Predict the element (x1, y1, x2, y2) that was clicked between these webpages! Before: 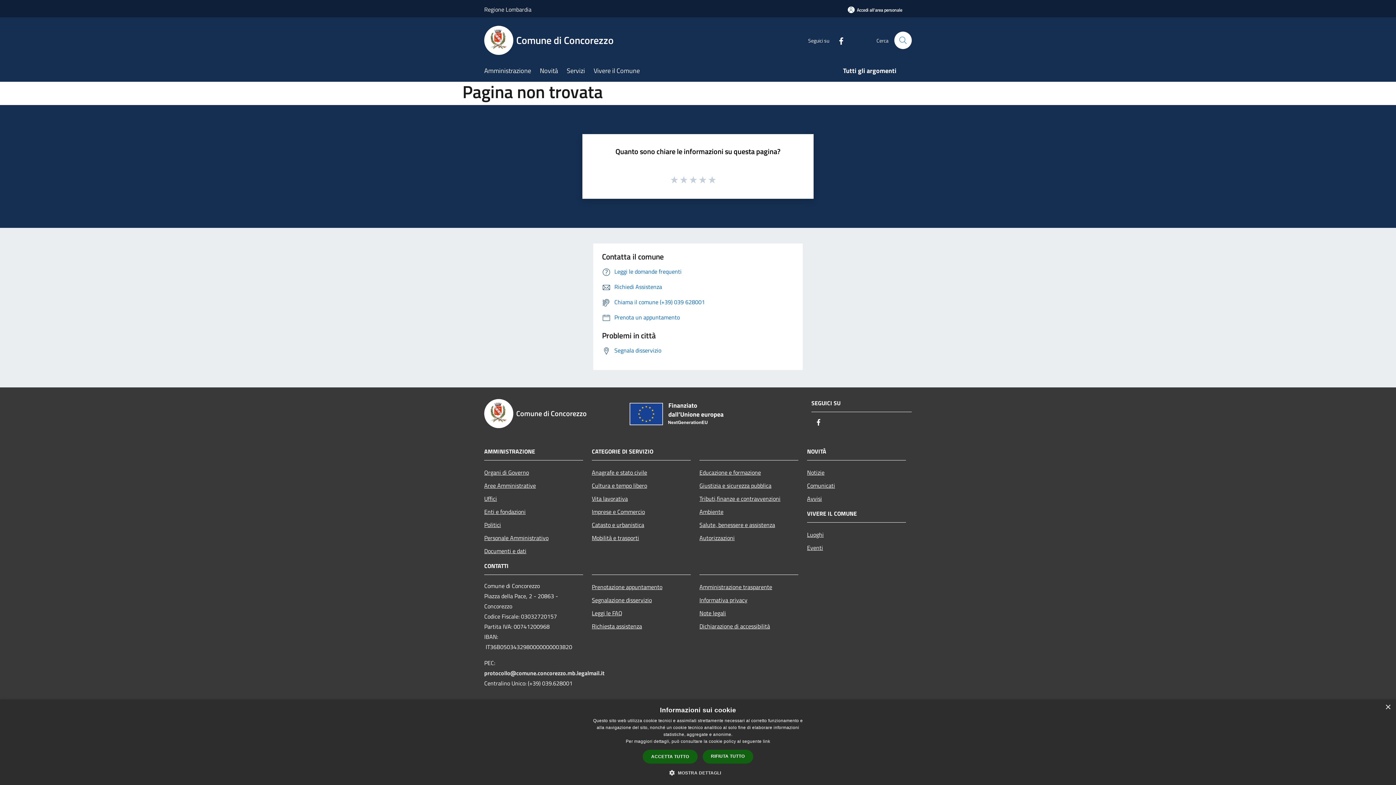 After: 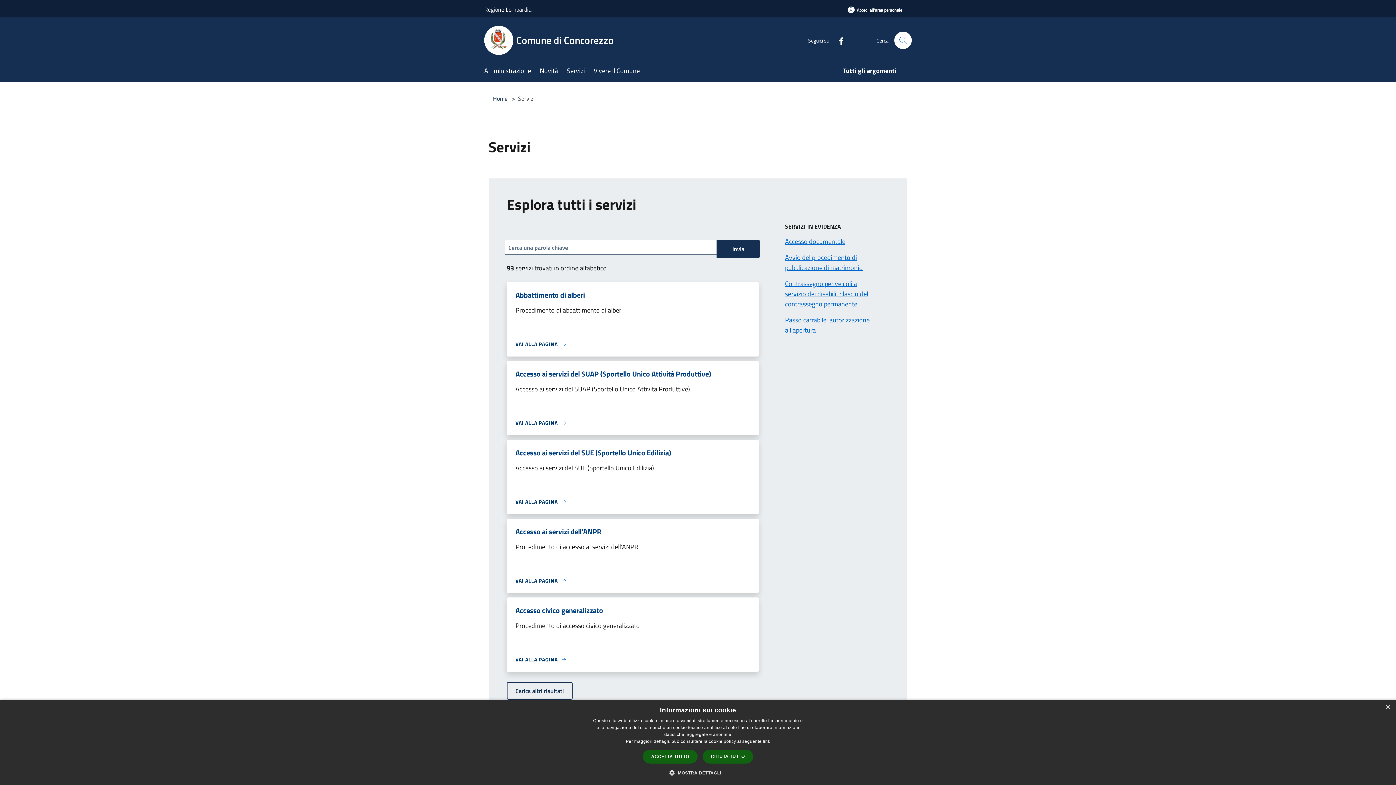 Action: label: Servizi bbox: (566, 61, 593, 81)